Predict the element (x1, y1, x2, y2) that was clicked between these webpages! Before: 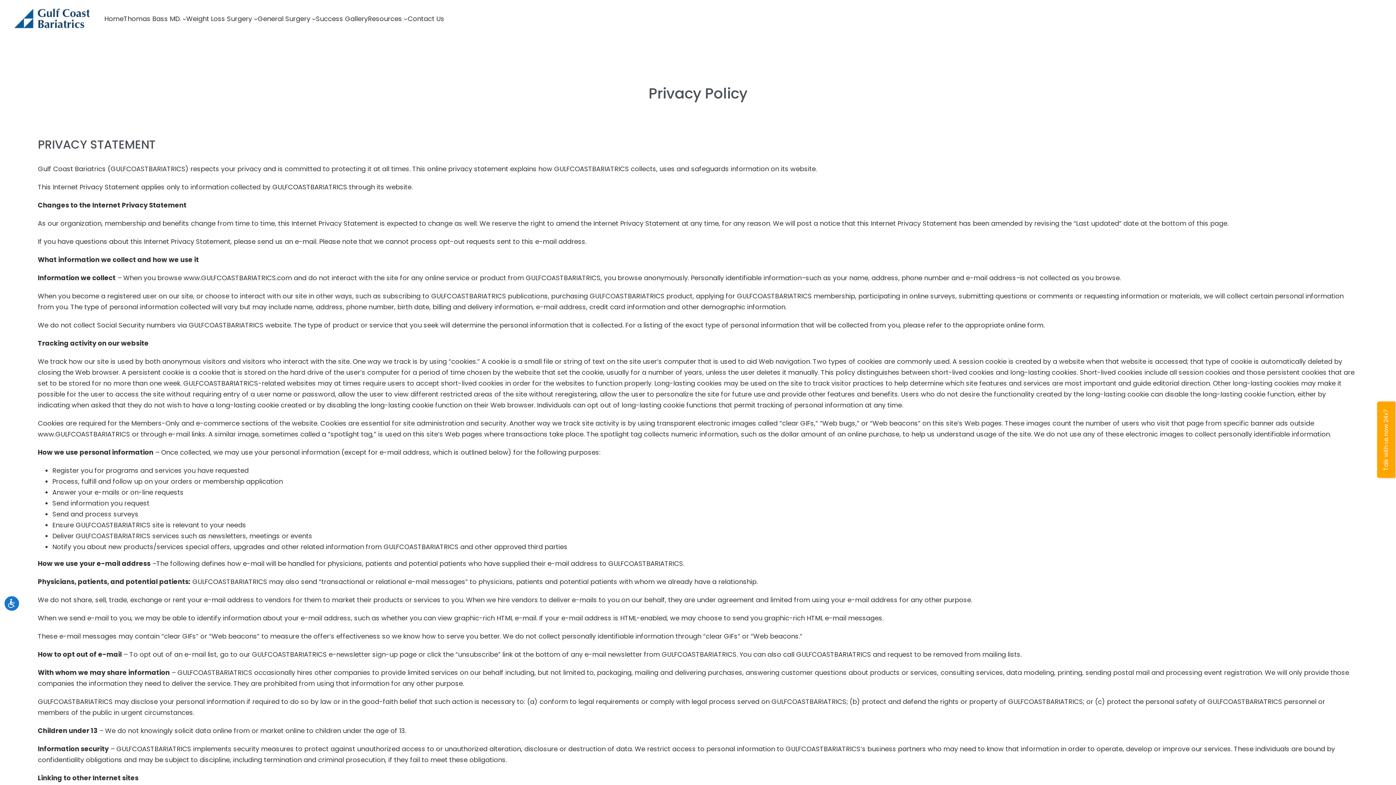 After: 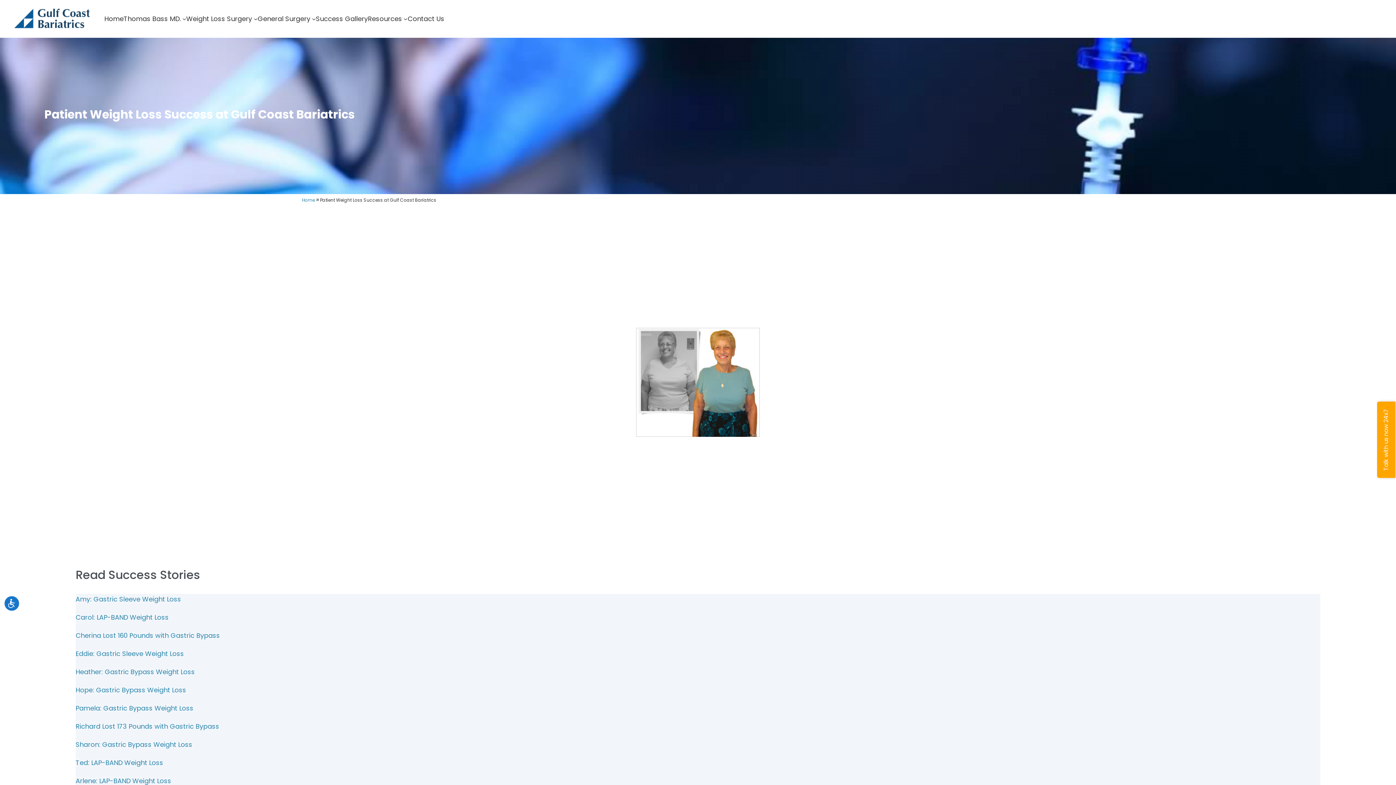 Action: label: Success Gallery bbox: (315, 13, 367, 24)